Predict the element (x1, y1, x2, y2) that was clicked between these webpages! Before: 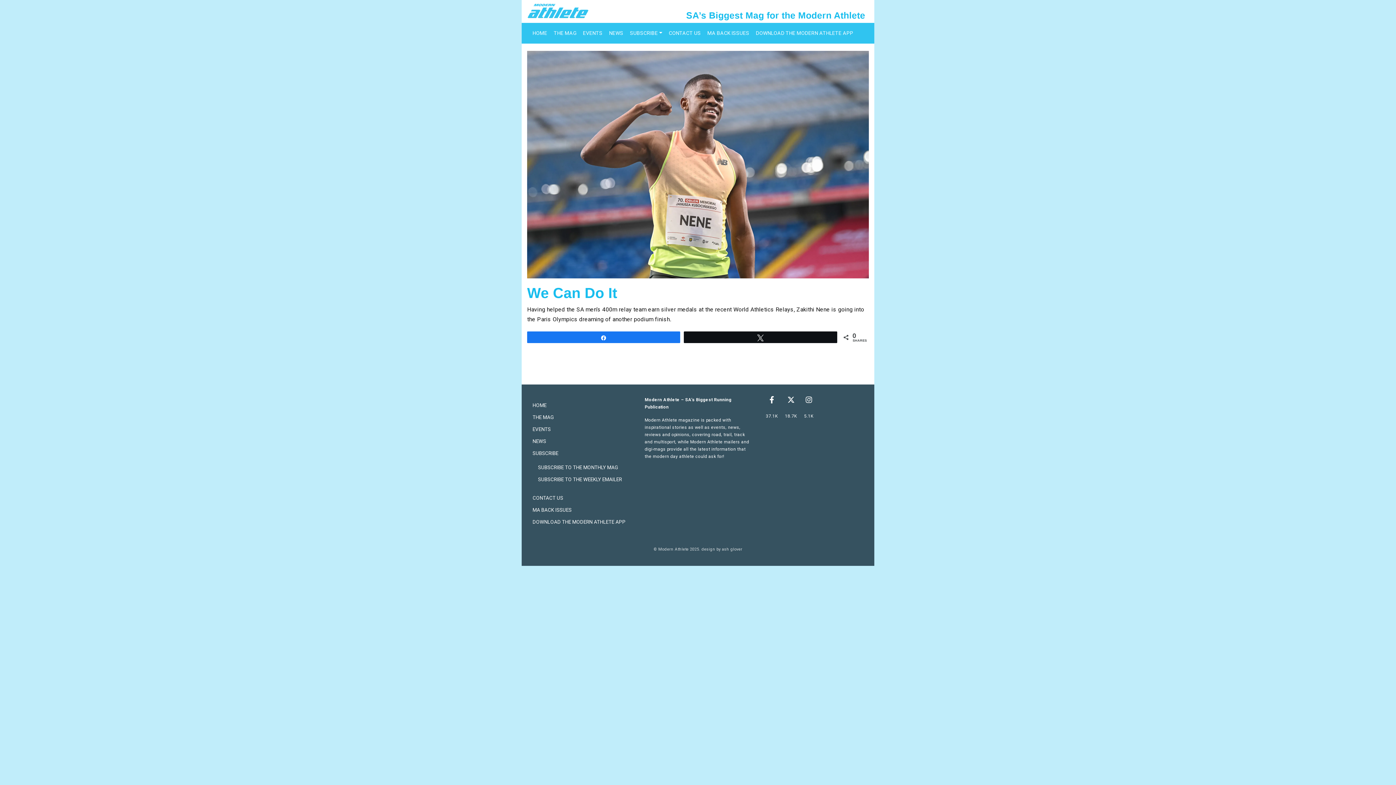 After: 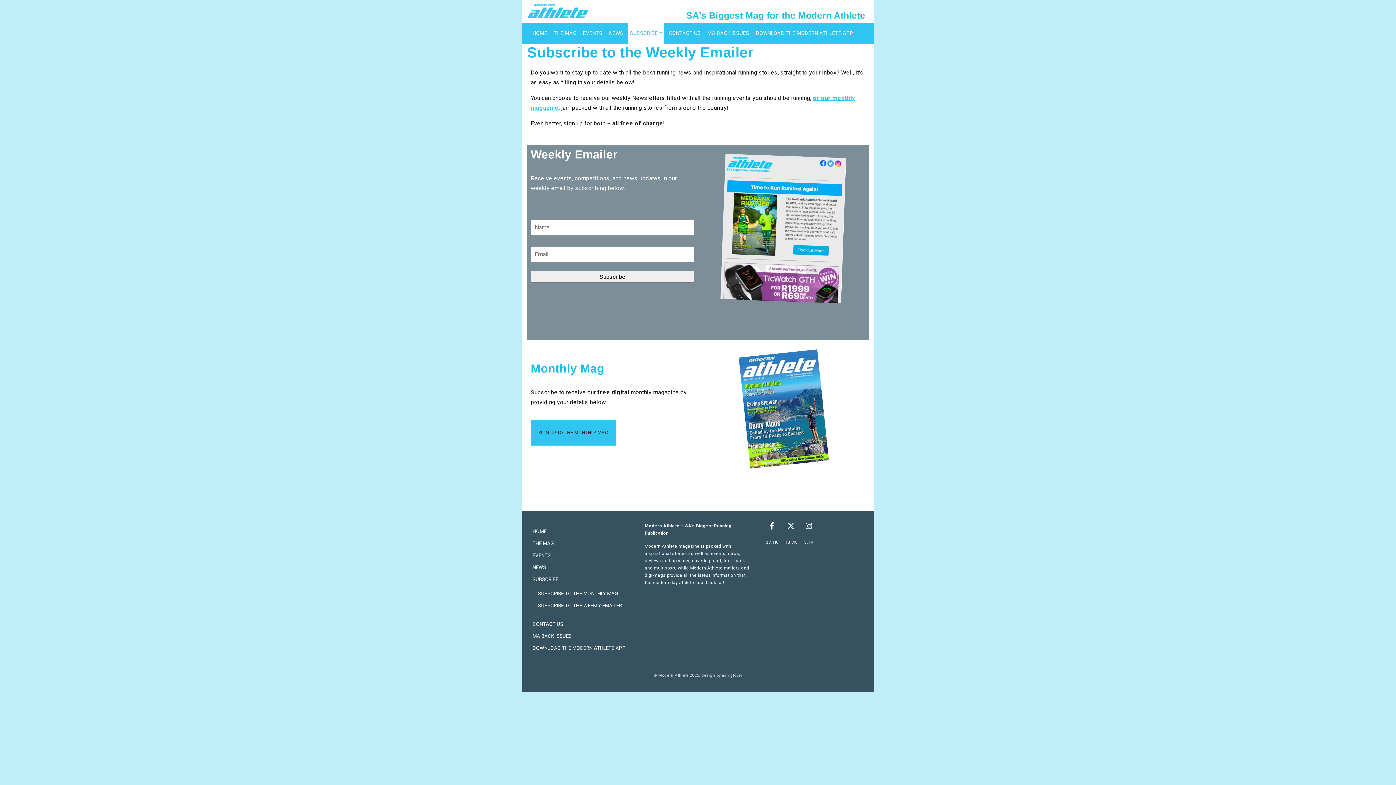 Action: label: SUBSCRIBE TO THE WEEKLY EMAILER bbox: (538, 476, 622, 482)